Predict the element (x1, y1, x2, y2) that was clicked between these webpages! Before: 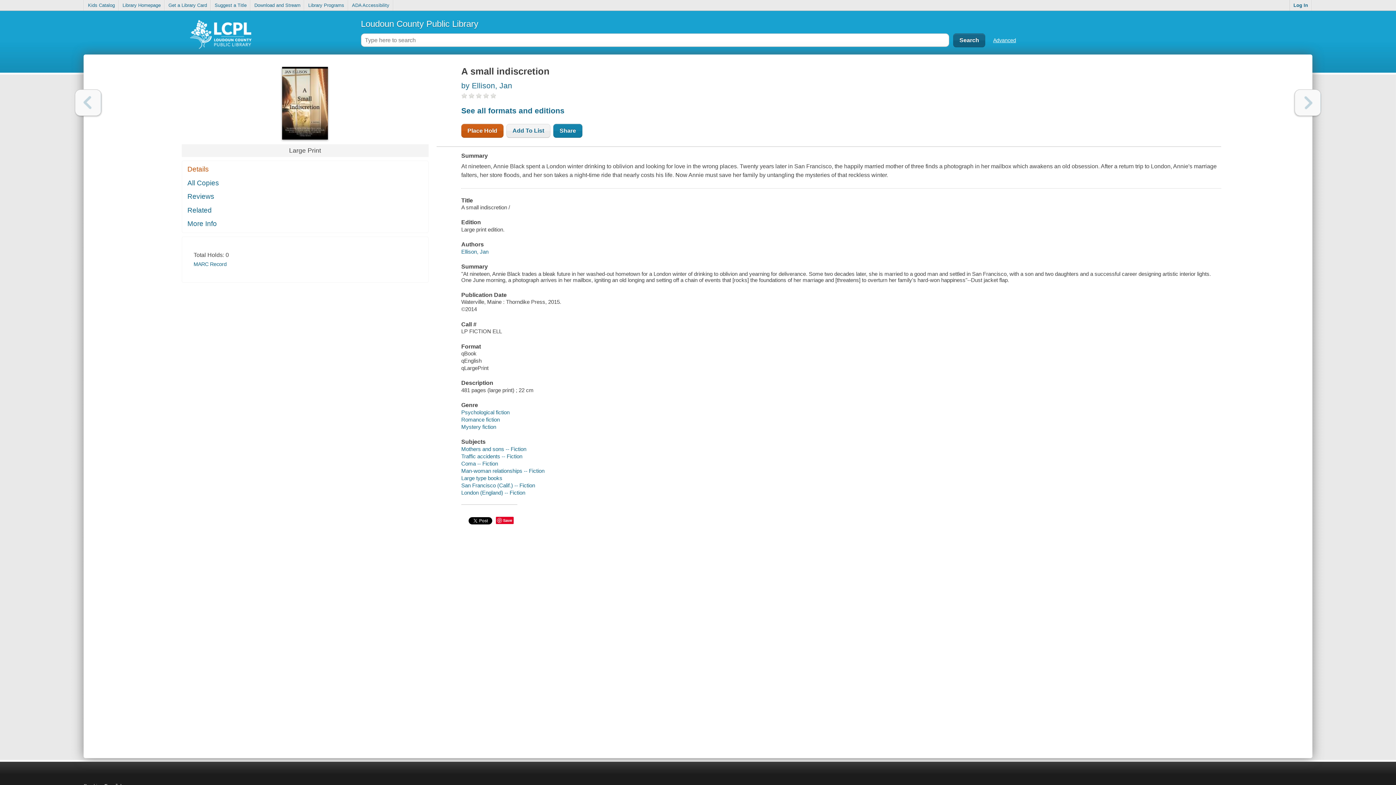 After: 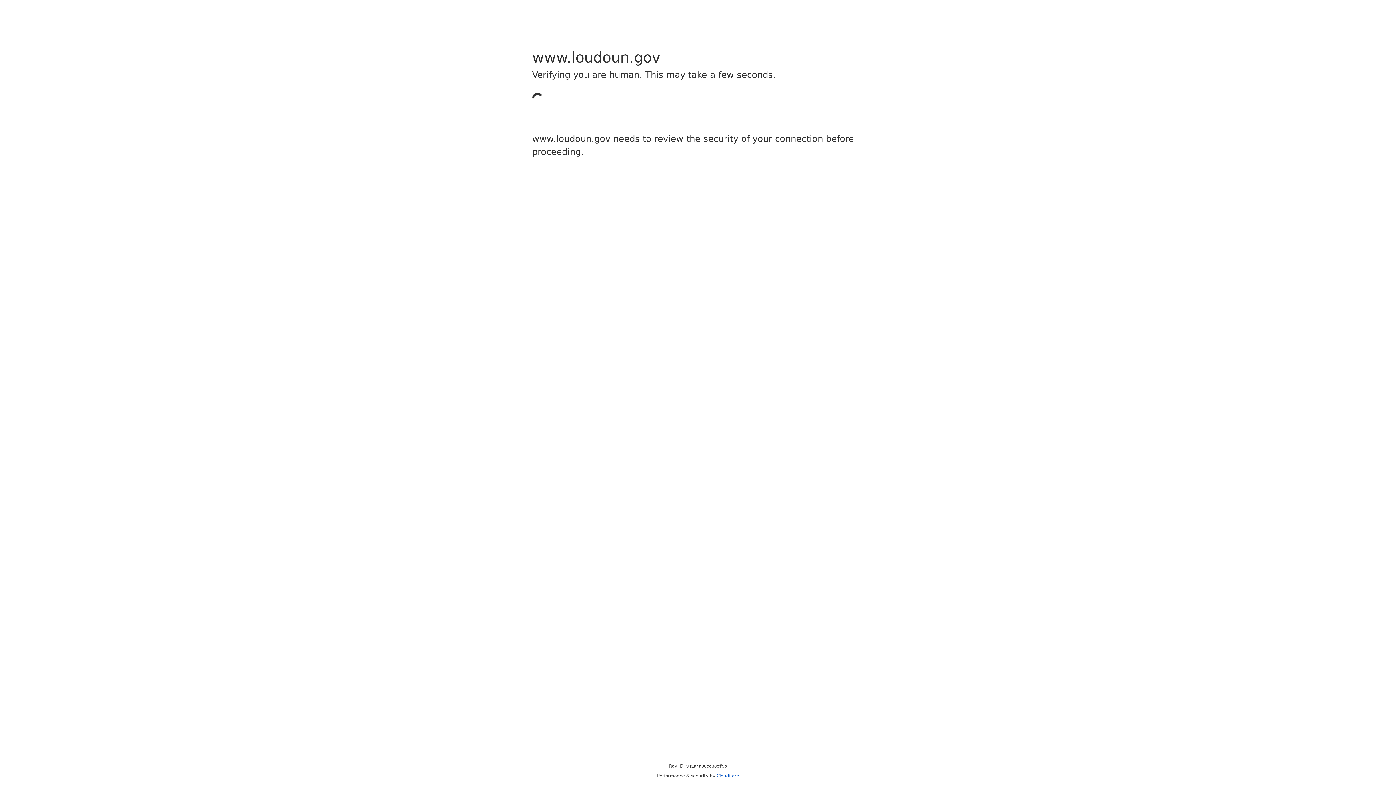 Action: bbox: (348, 0, 393, 10) label: ADA Accessibility